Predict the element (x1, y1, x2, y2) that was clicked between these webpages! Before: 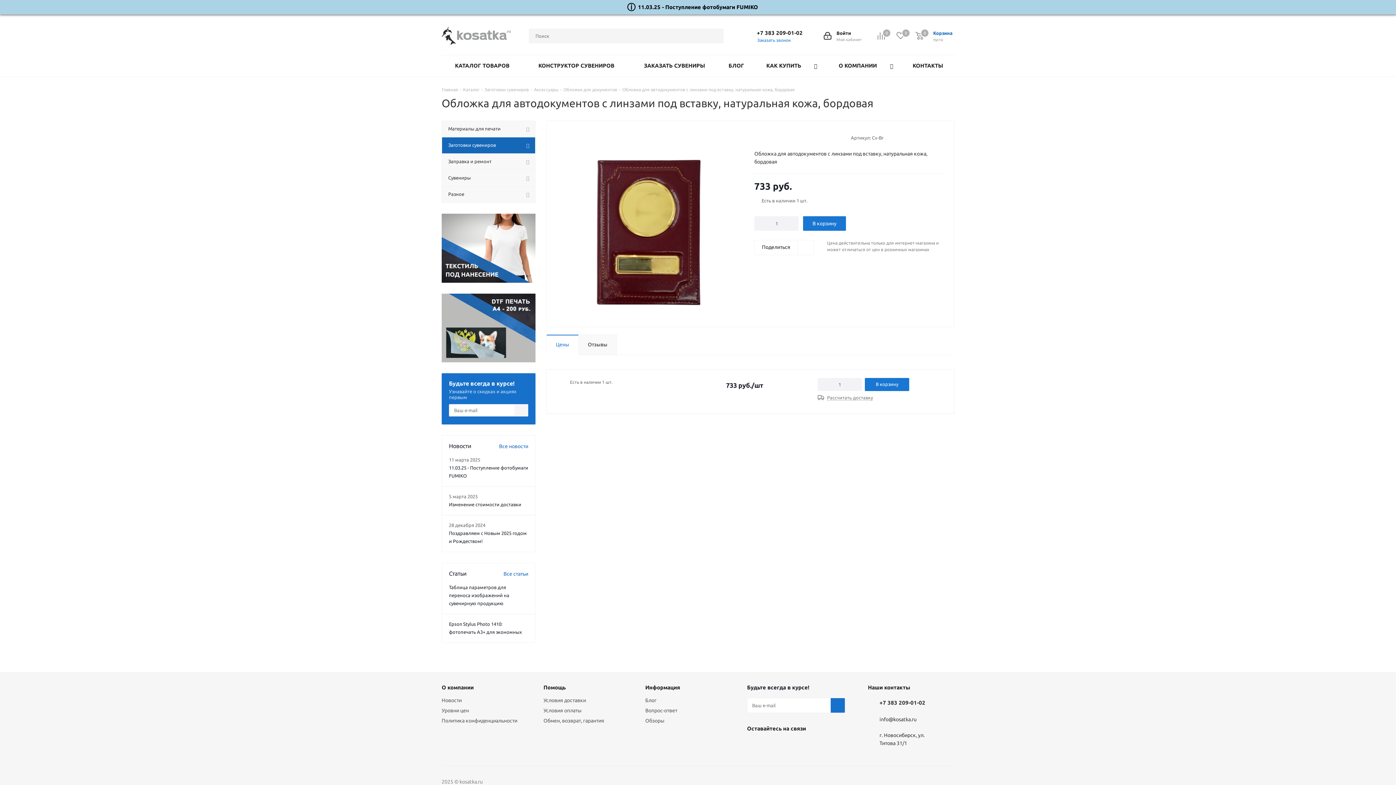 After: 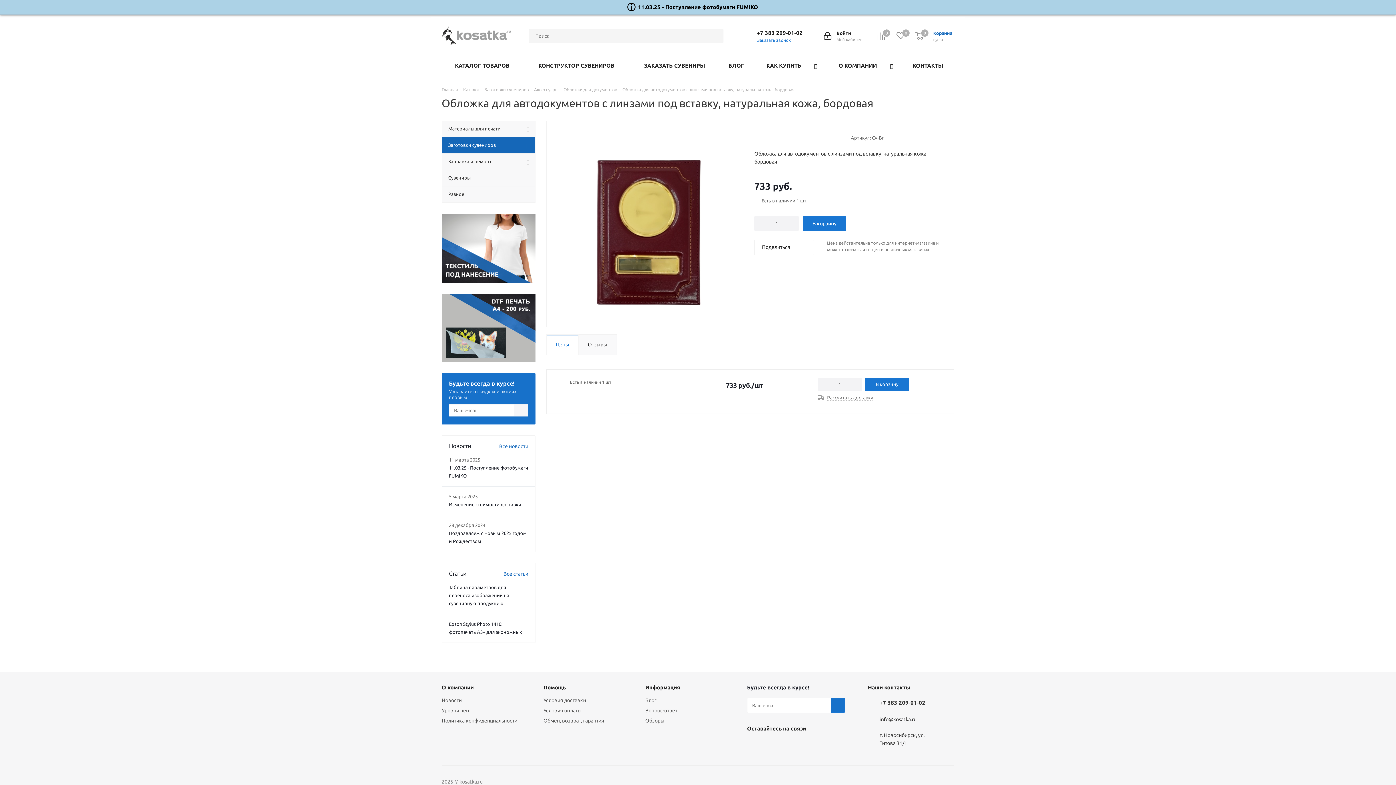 Action: label: YouTube bbox: (765, 738, 780, 753)